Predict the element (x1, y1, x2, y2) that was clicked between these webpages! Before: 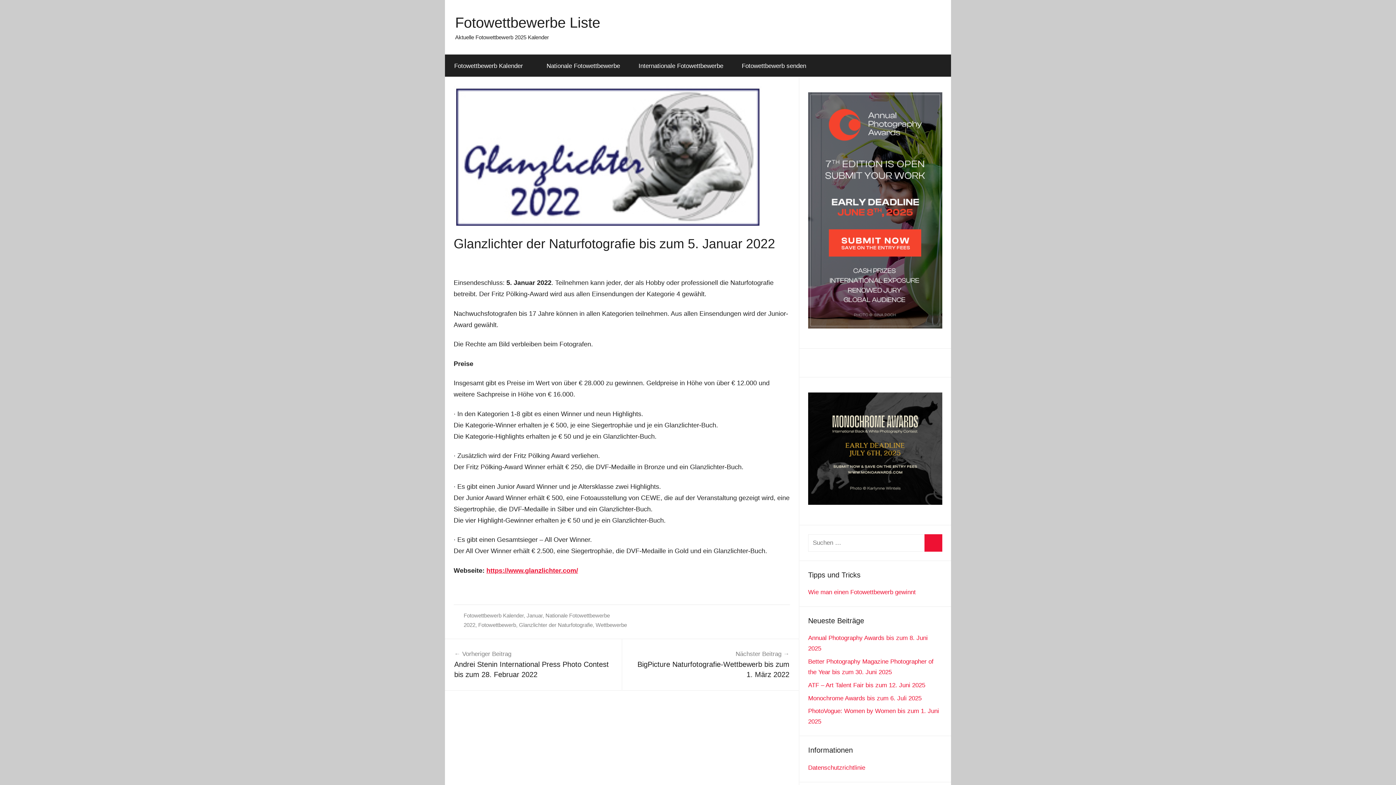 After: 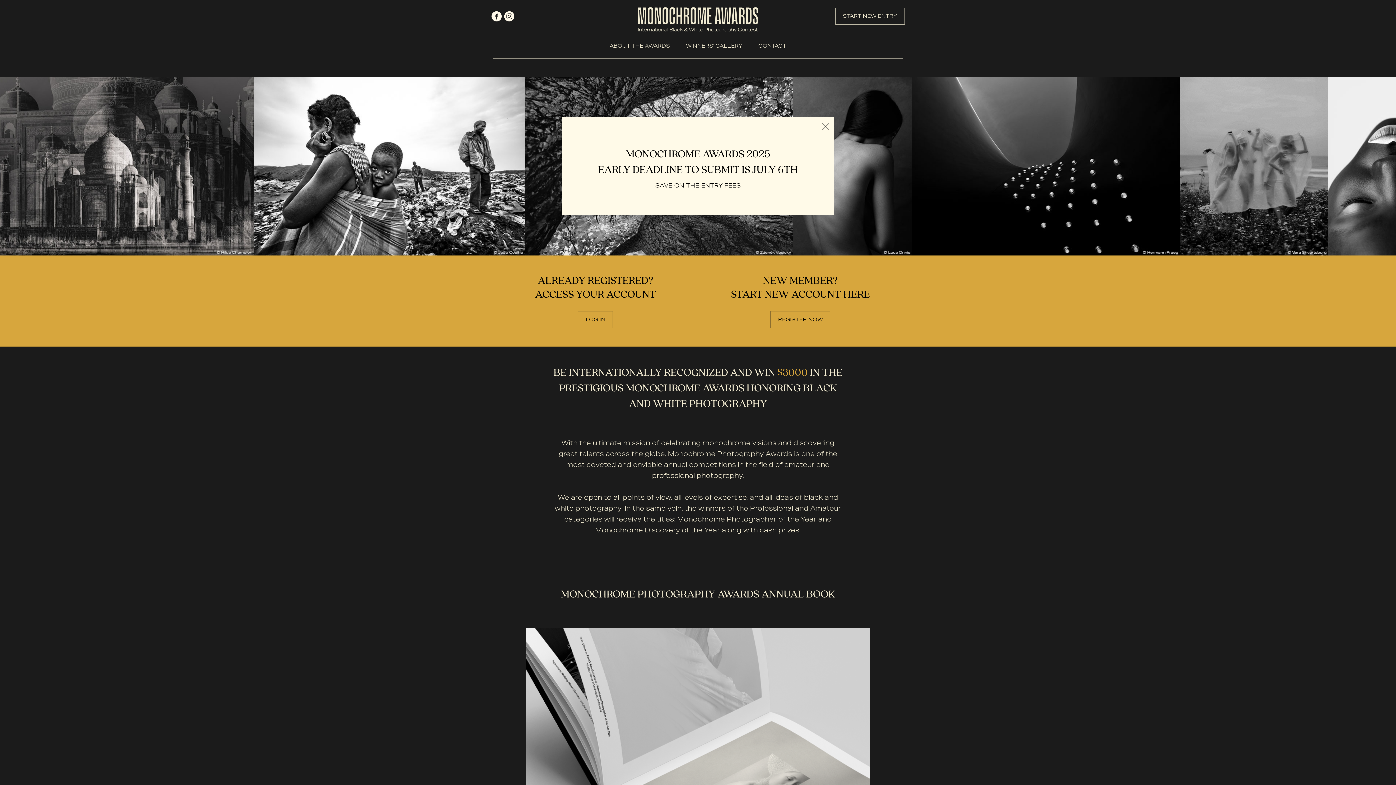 Action: bbox: (808, 499, 942, 506)